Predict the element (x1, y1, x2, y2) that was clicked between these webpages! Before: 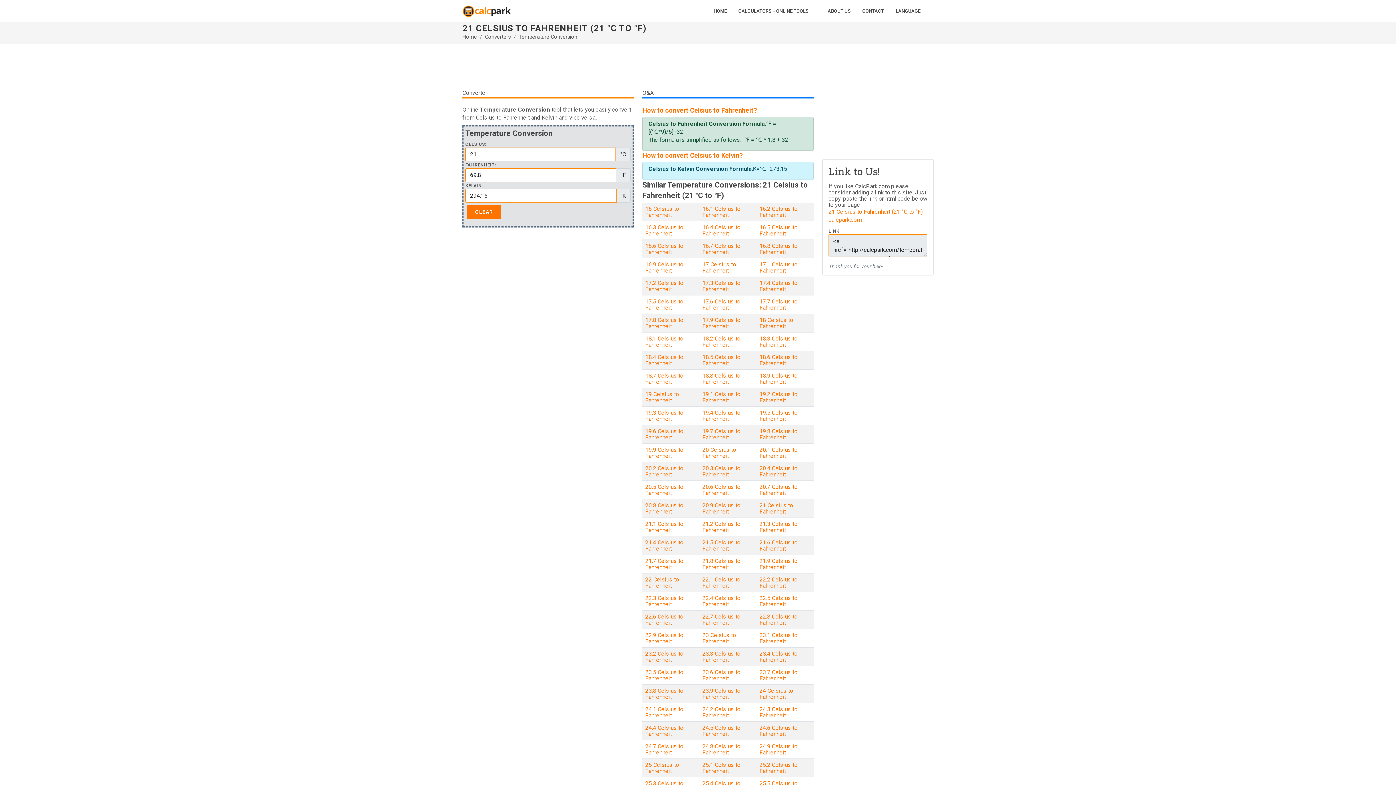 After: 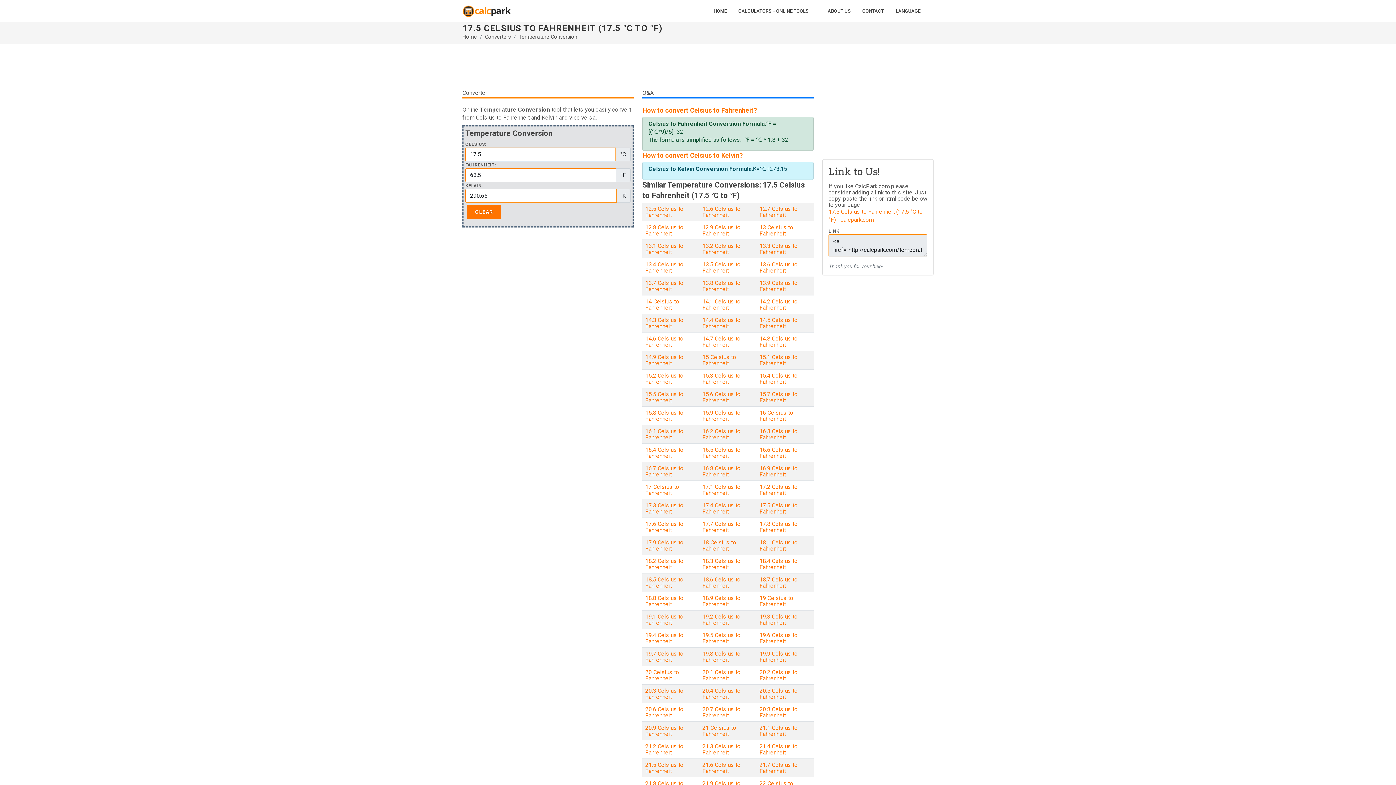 Action: label: 17.5 Celsius to Fahrenheit bbox: (645, 298, 683, 311)